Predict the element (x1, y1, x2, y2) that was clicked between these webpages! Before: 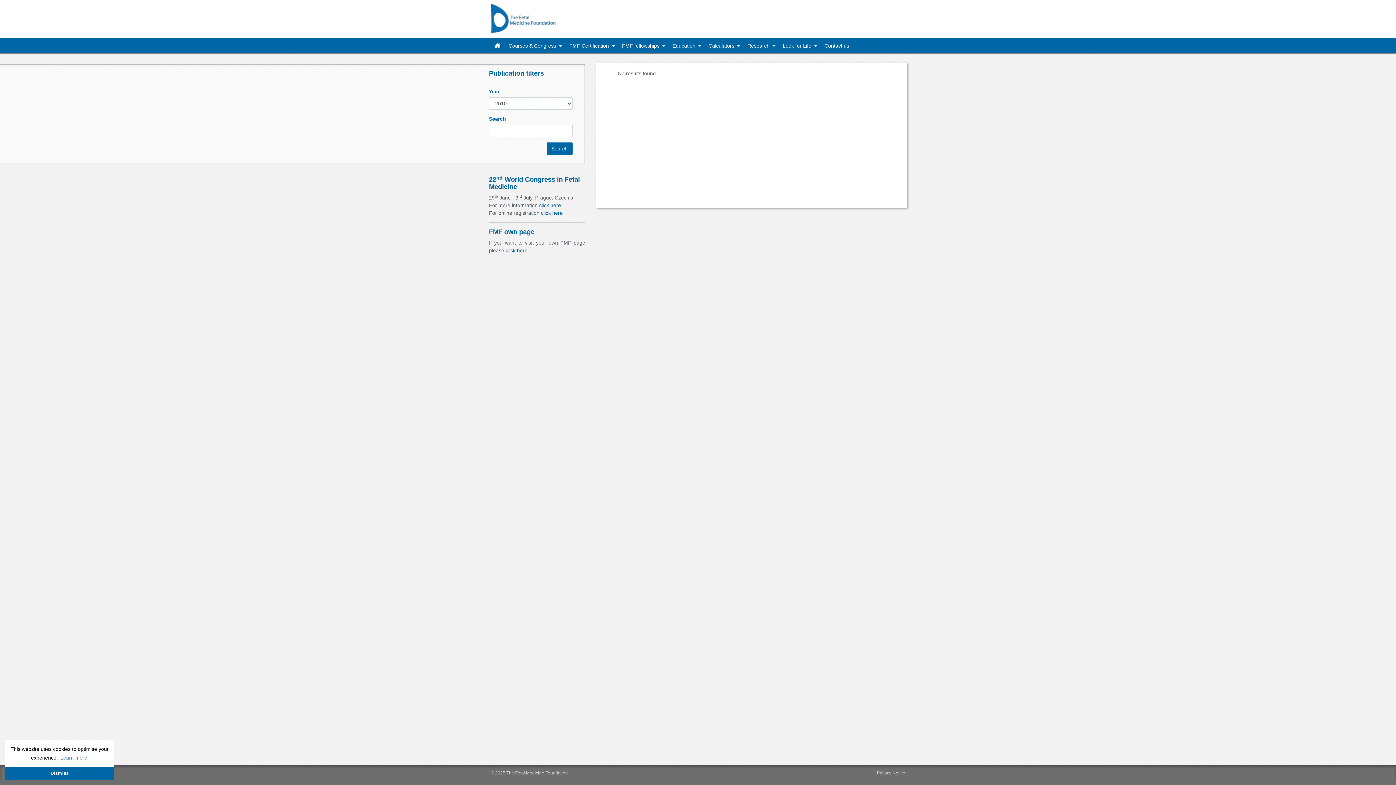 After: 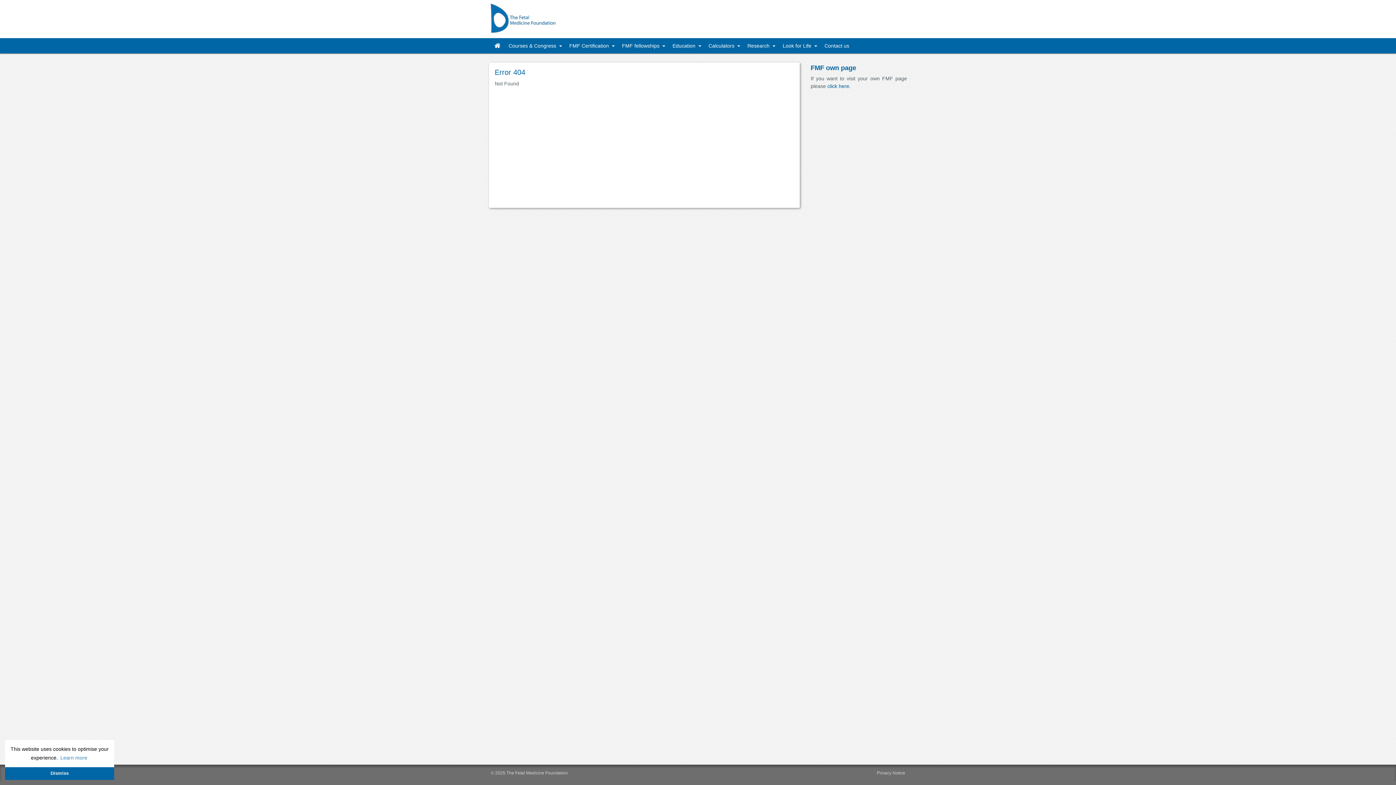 Action: bbox: (668, 38, 704, 53) label: Education 